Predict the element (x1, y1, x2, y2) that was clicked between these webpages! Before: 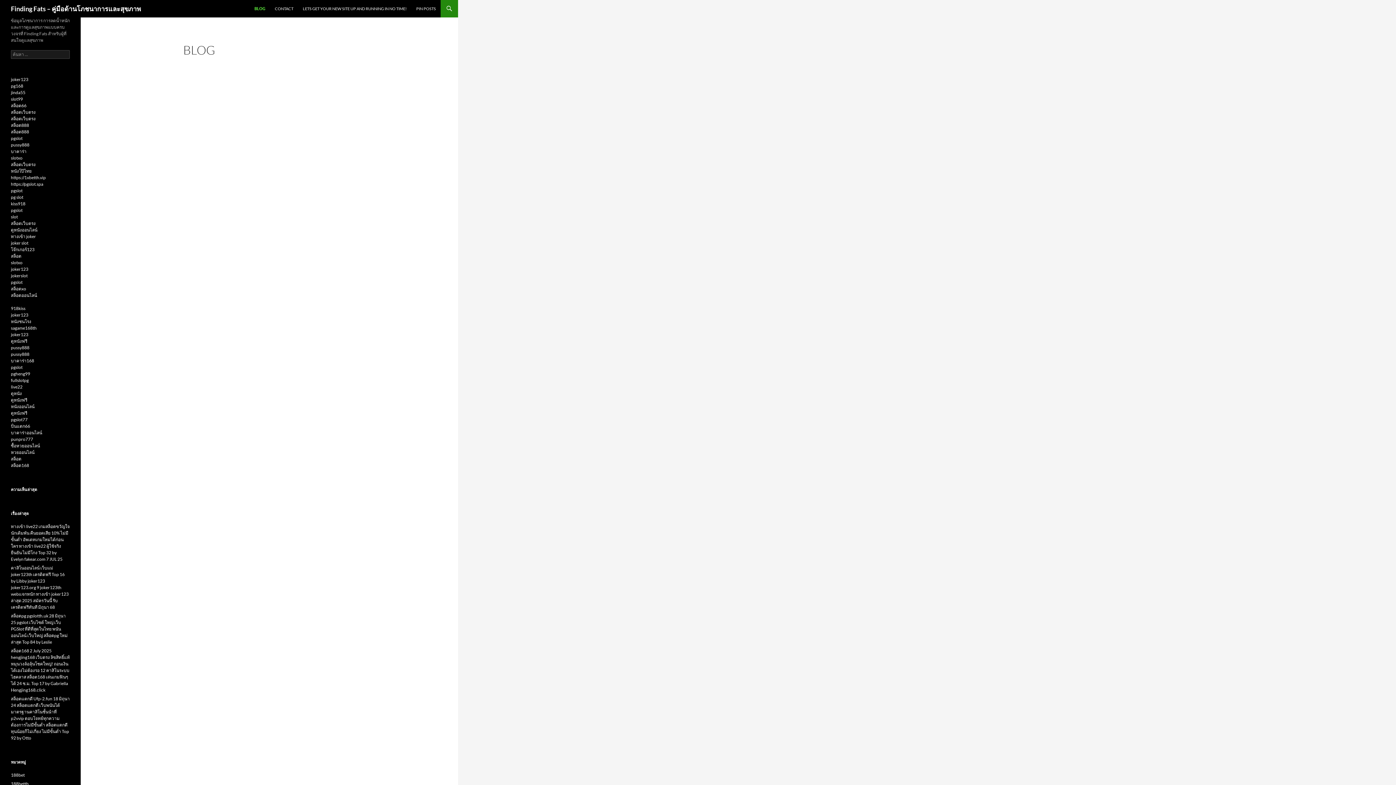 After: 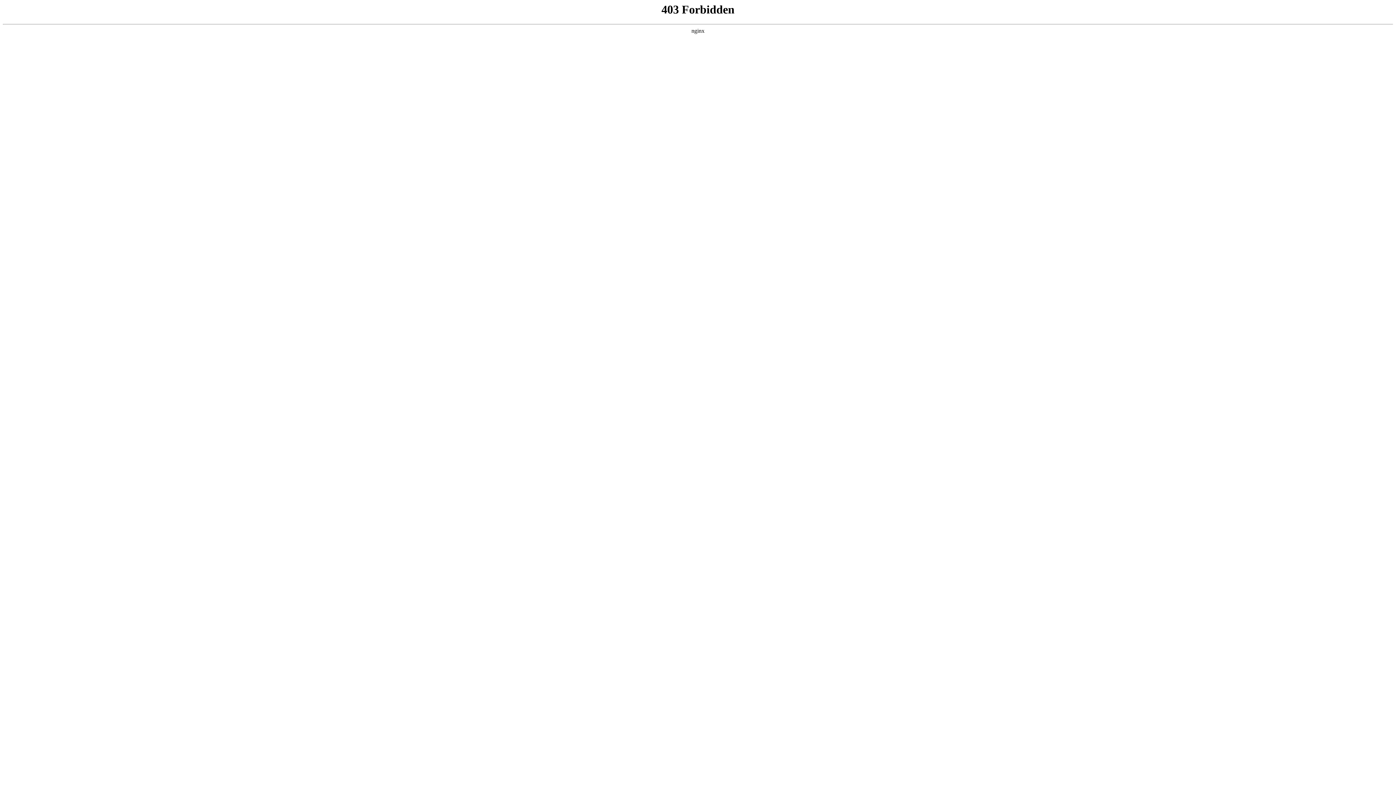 Action: bbox: (10, 292, 37, 298) label: สล็อตออนไลน์